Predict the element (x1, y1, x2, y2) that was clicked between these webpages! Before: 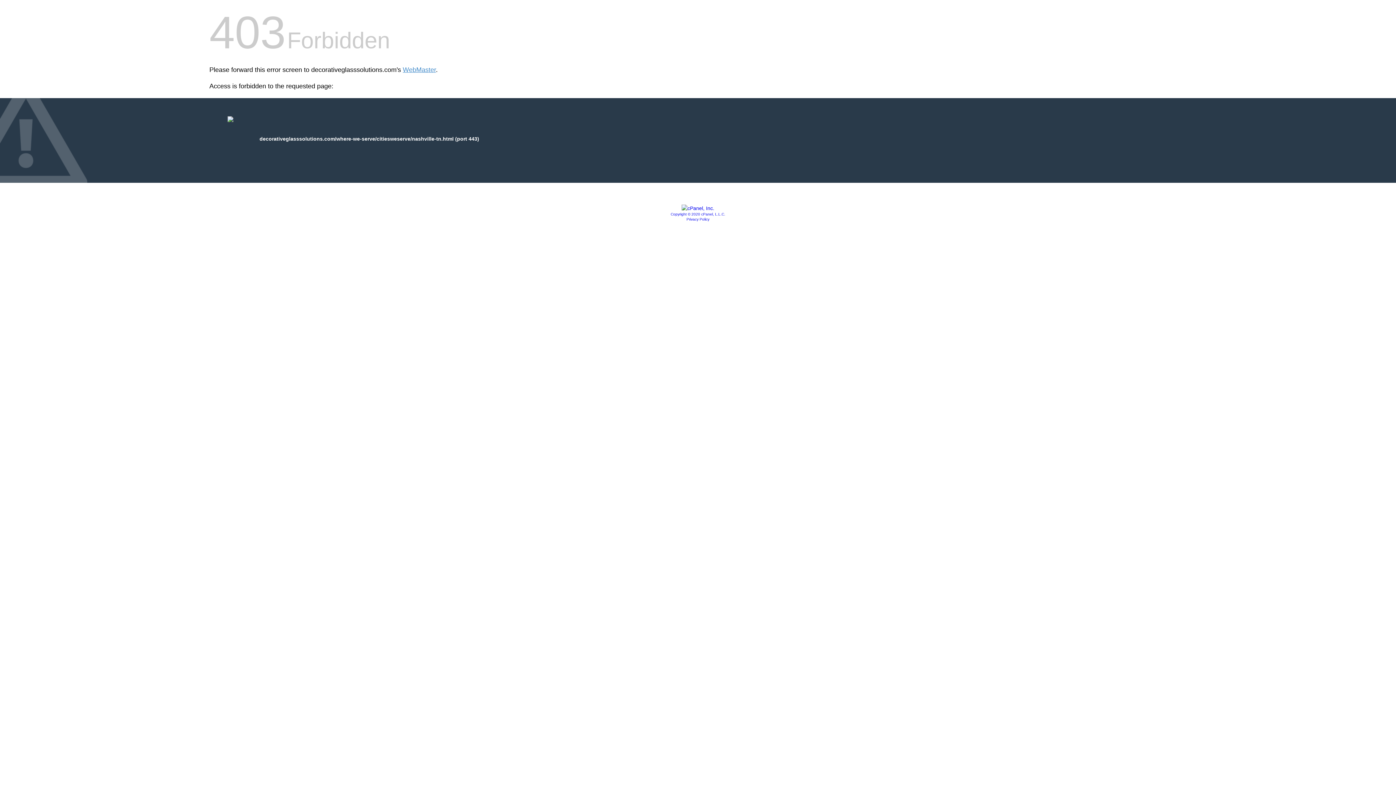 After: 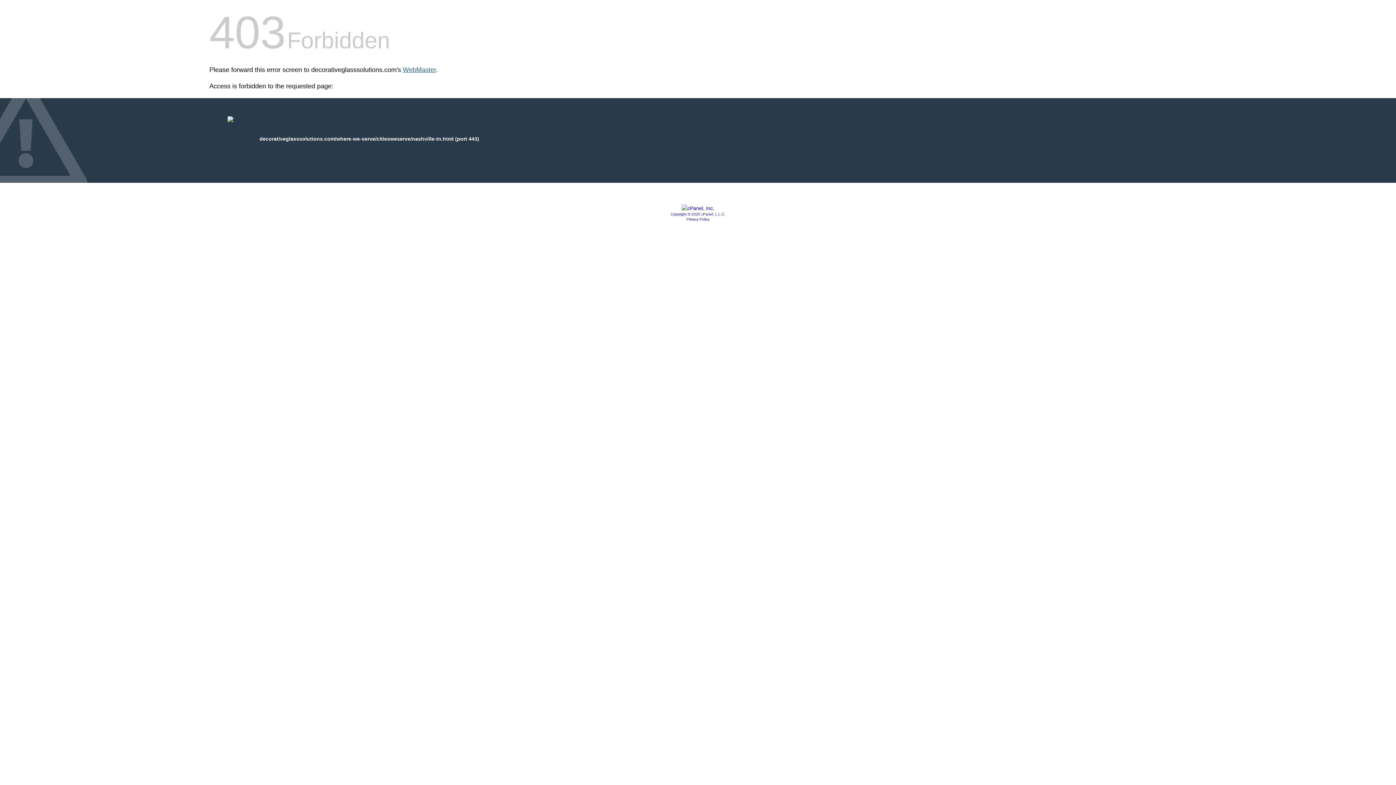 Action: label: WebMaster bbox: (402, 66, 436, 73)